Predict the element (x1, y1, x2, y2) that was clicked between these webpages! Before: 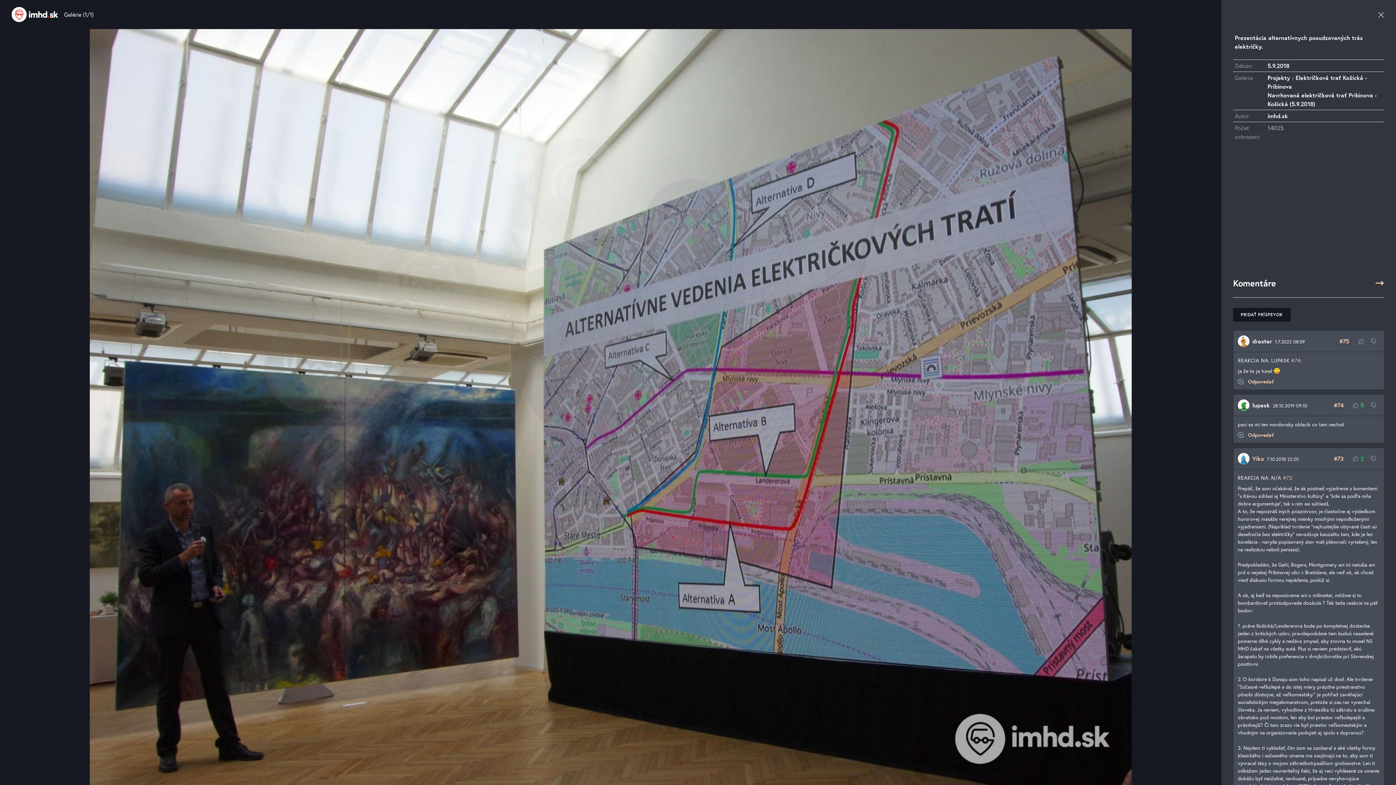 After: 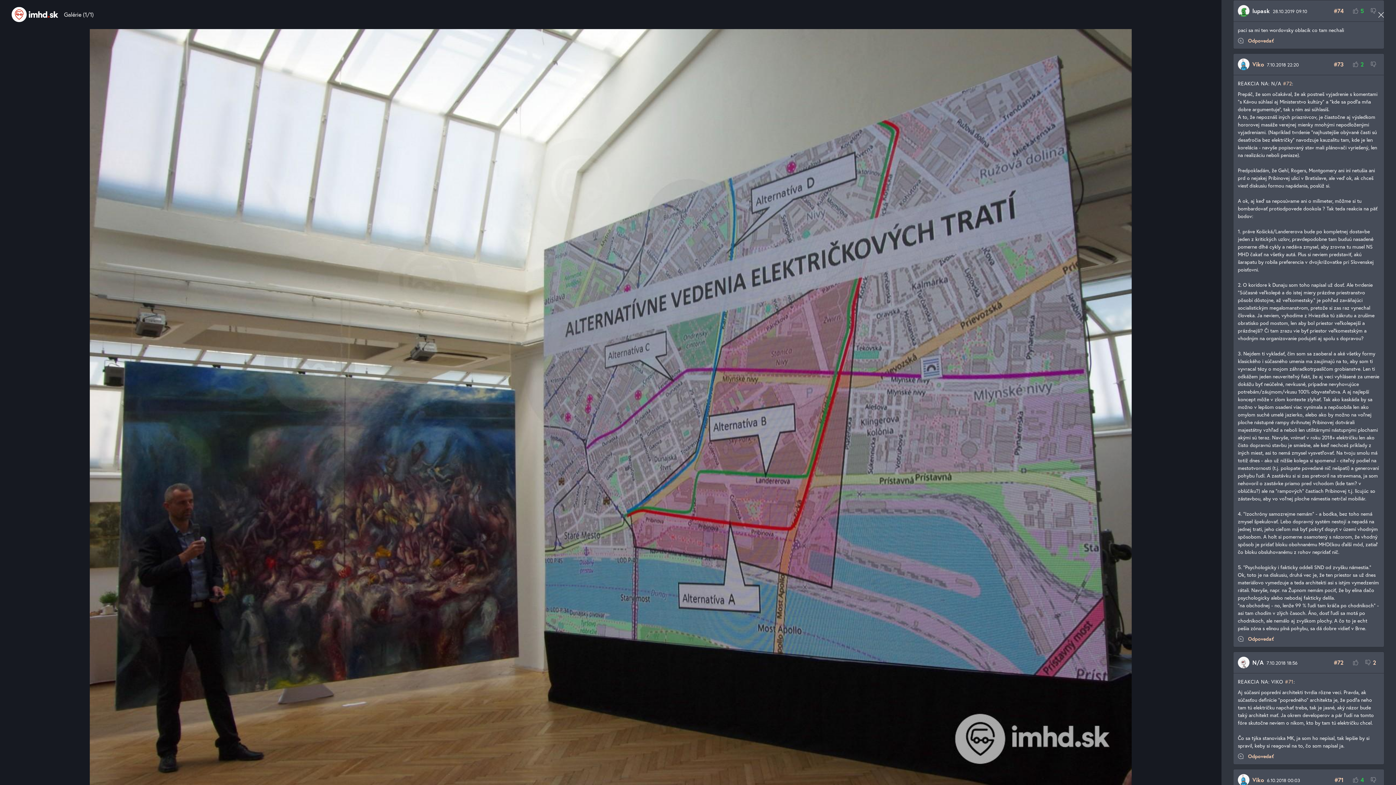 Action: label: #74 bbox: (1334, 401, 1343, 409)